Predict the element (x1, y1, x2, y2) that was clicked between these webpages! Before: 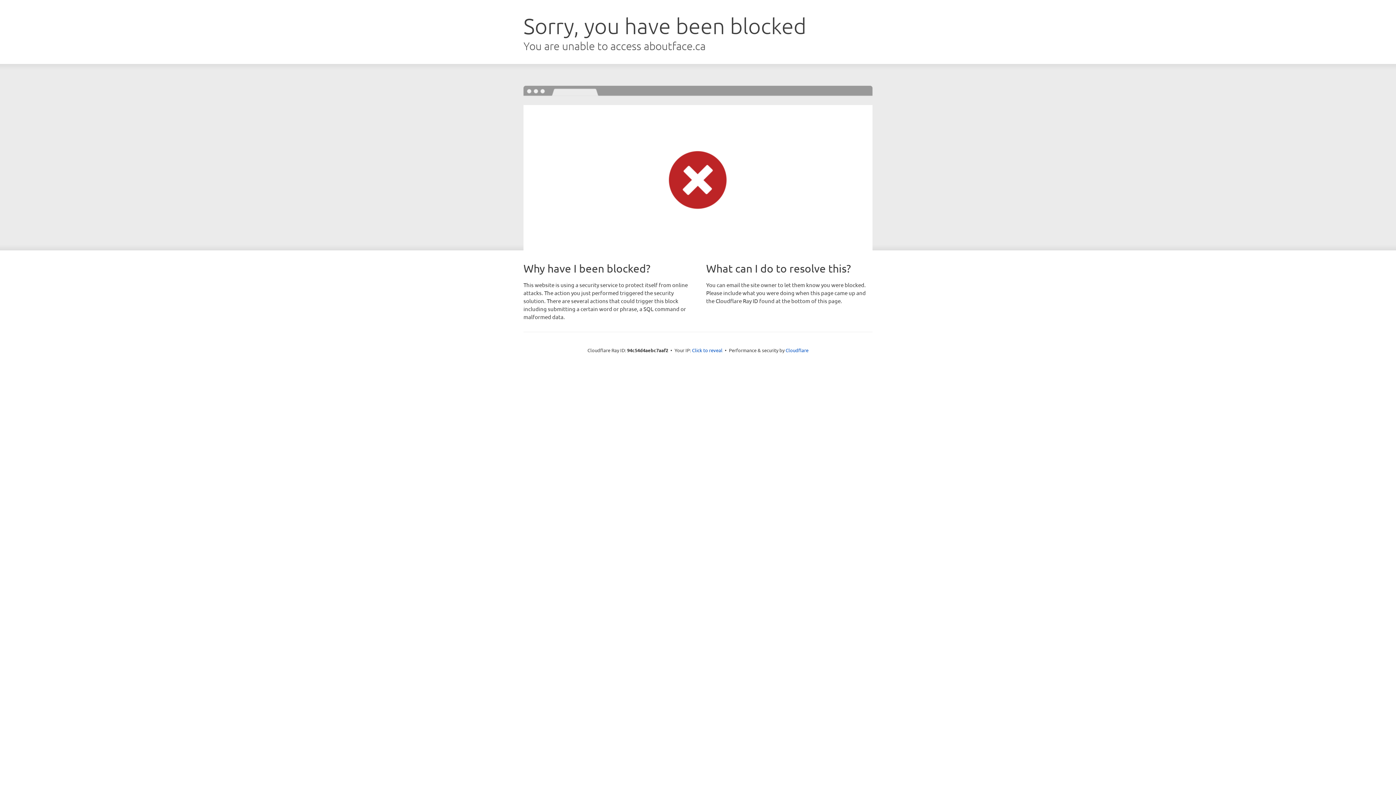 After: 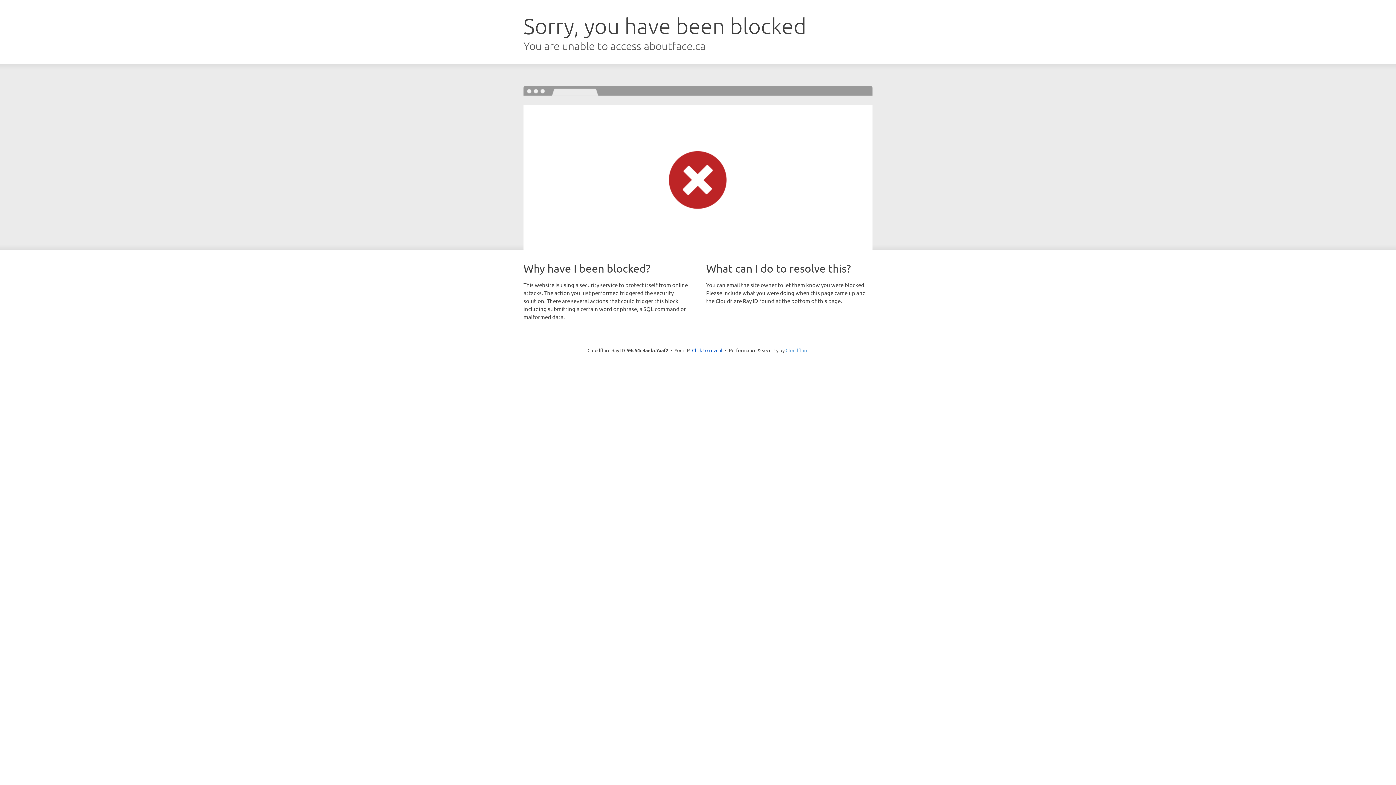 Action: bbox: (785, 347, 808, 353) label: Cloudflare